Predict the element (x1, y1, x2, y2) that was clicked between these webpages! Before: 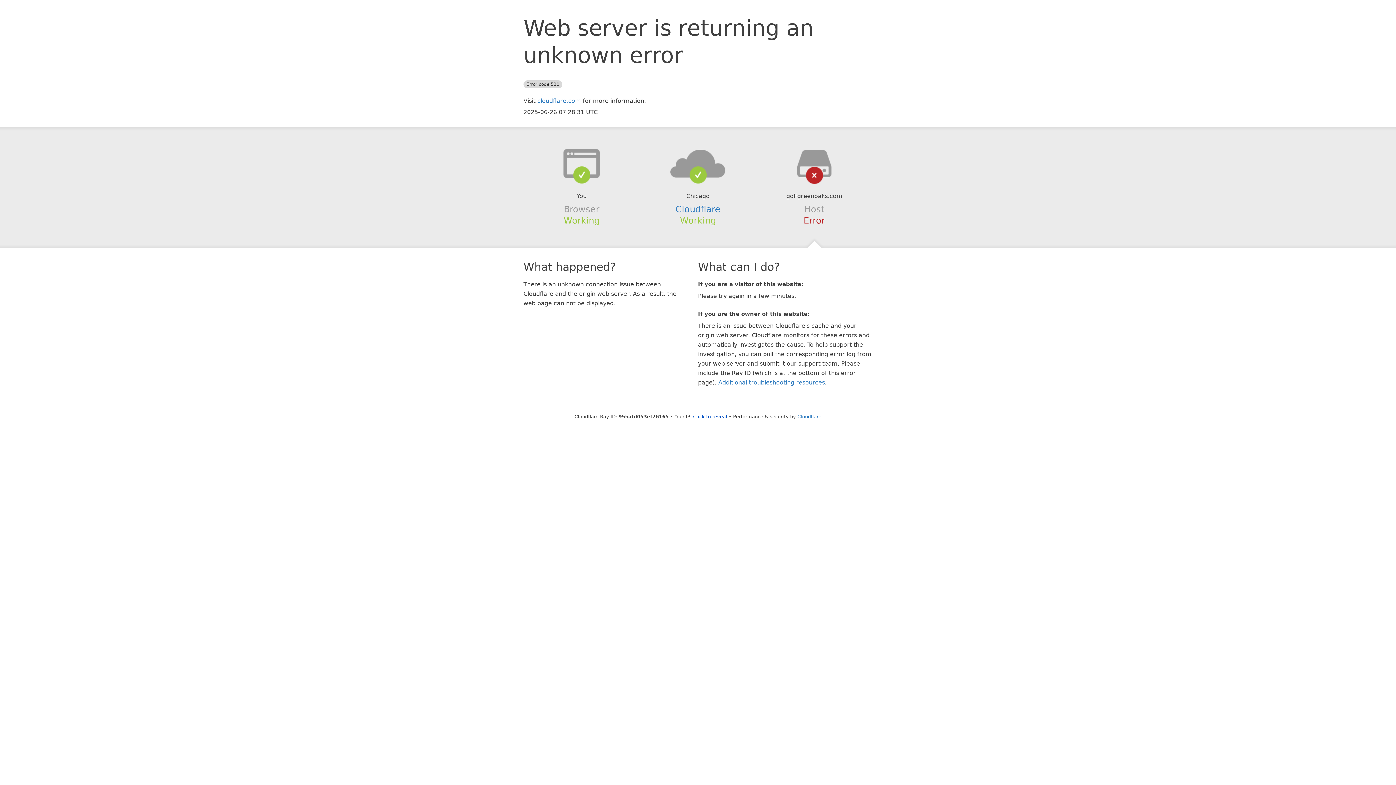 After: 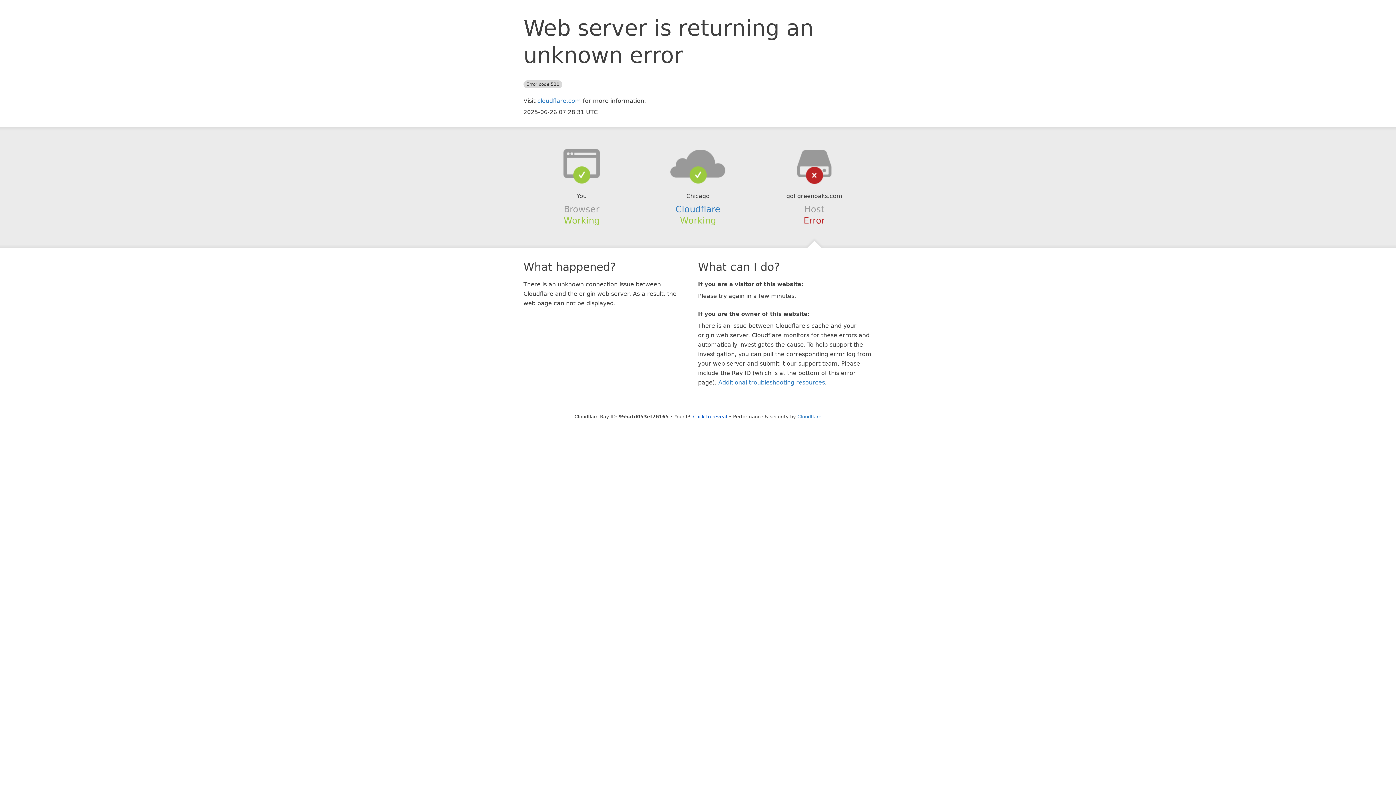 Action: bbox: (639, 148, 756, 178)